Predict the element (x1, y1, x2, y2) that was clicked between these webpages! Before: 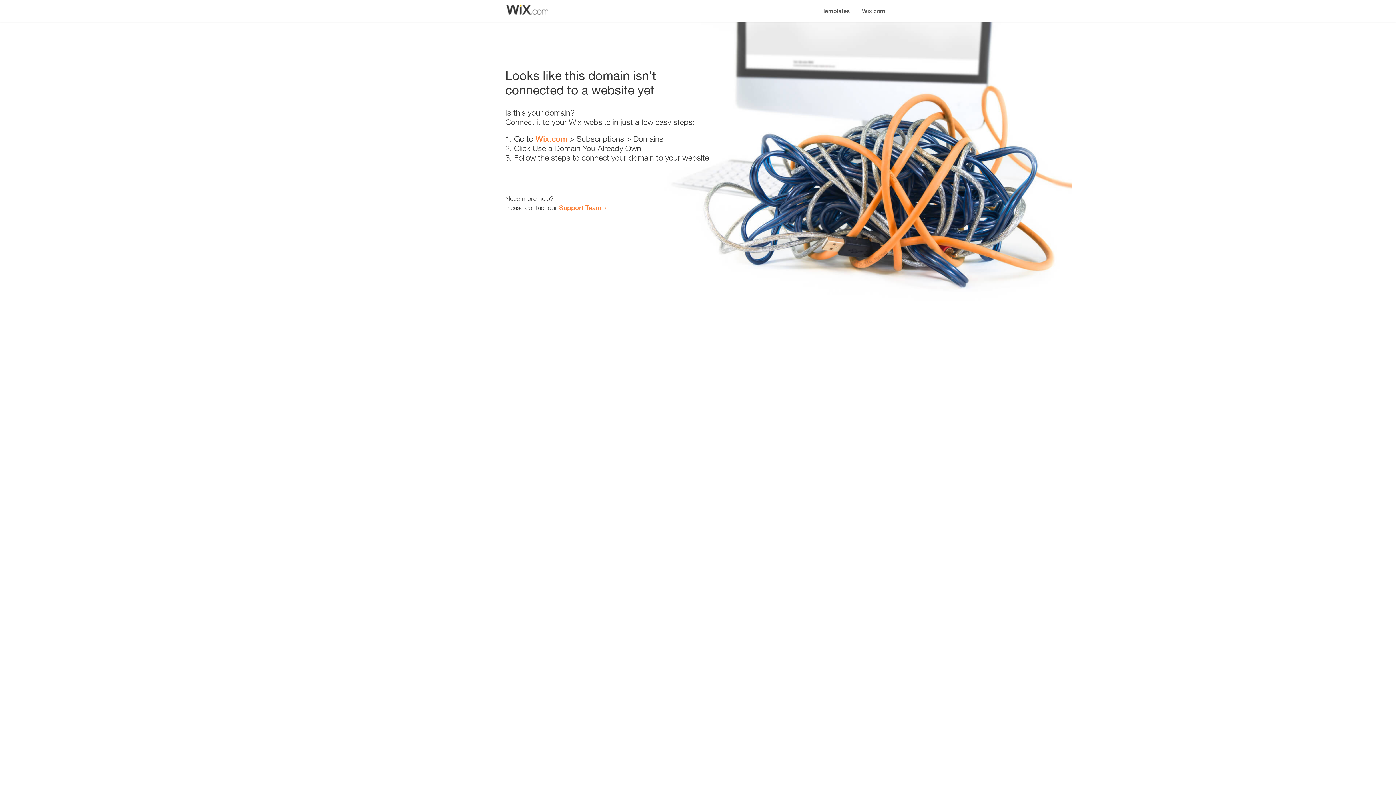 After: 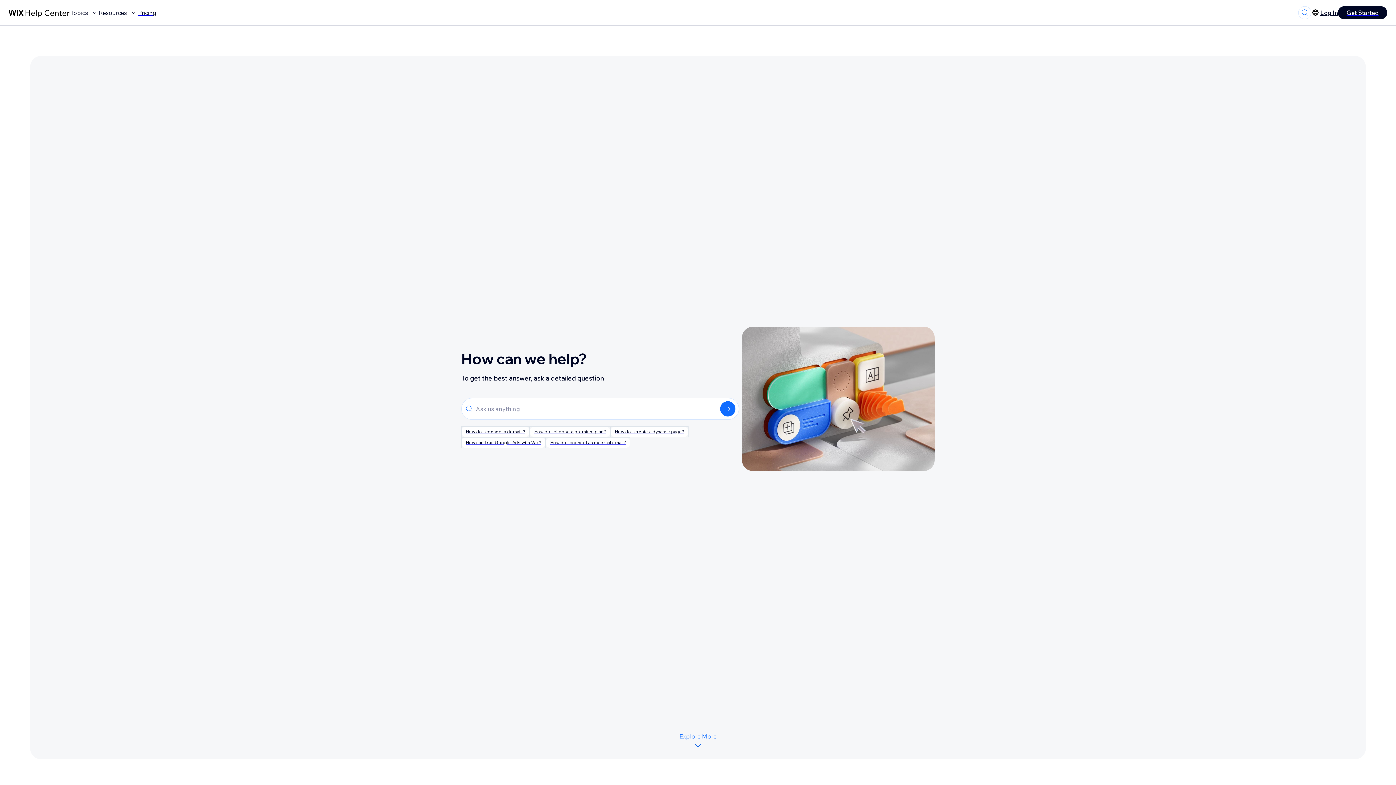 Action: bbox: (559, 203, 601, 211) label: Support Team